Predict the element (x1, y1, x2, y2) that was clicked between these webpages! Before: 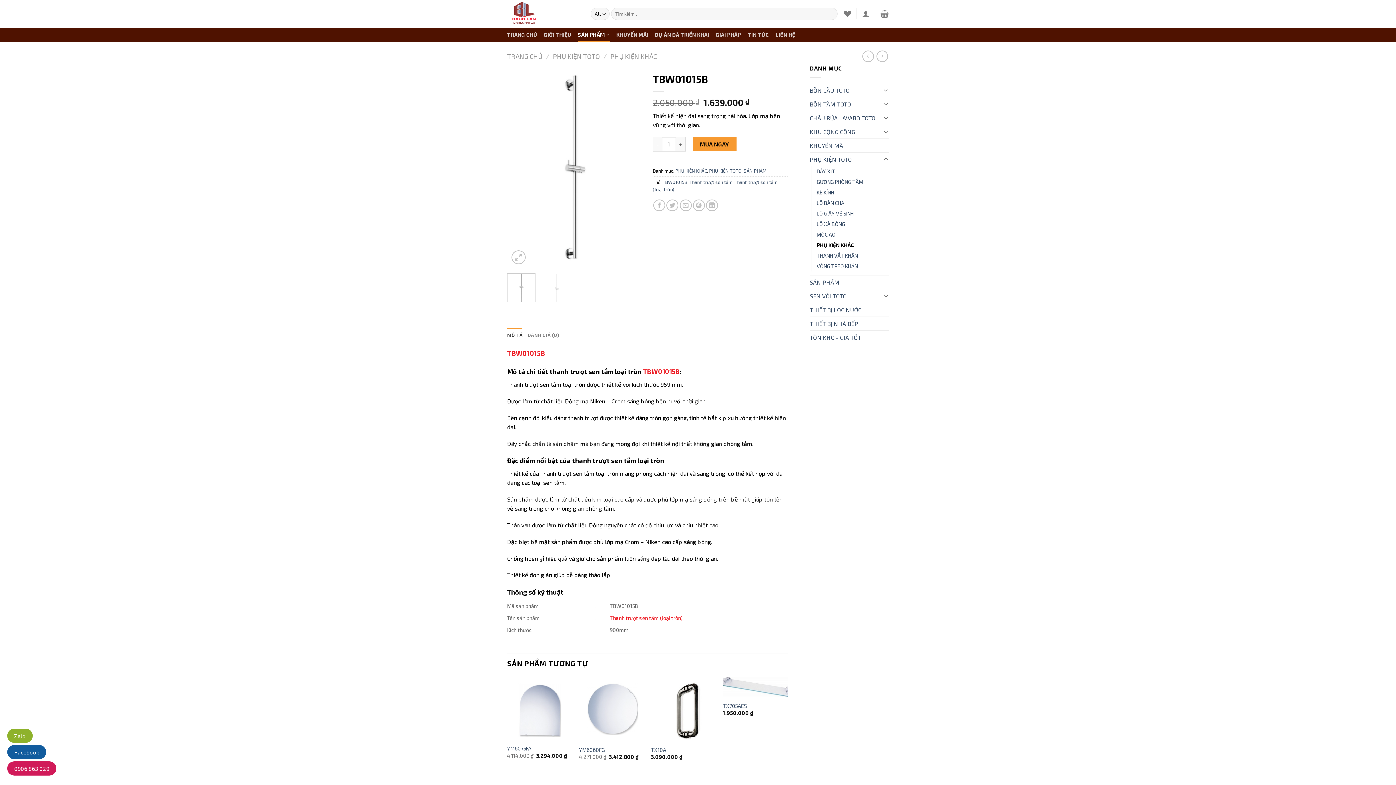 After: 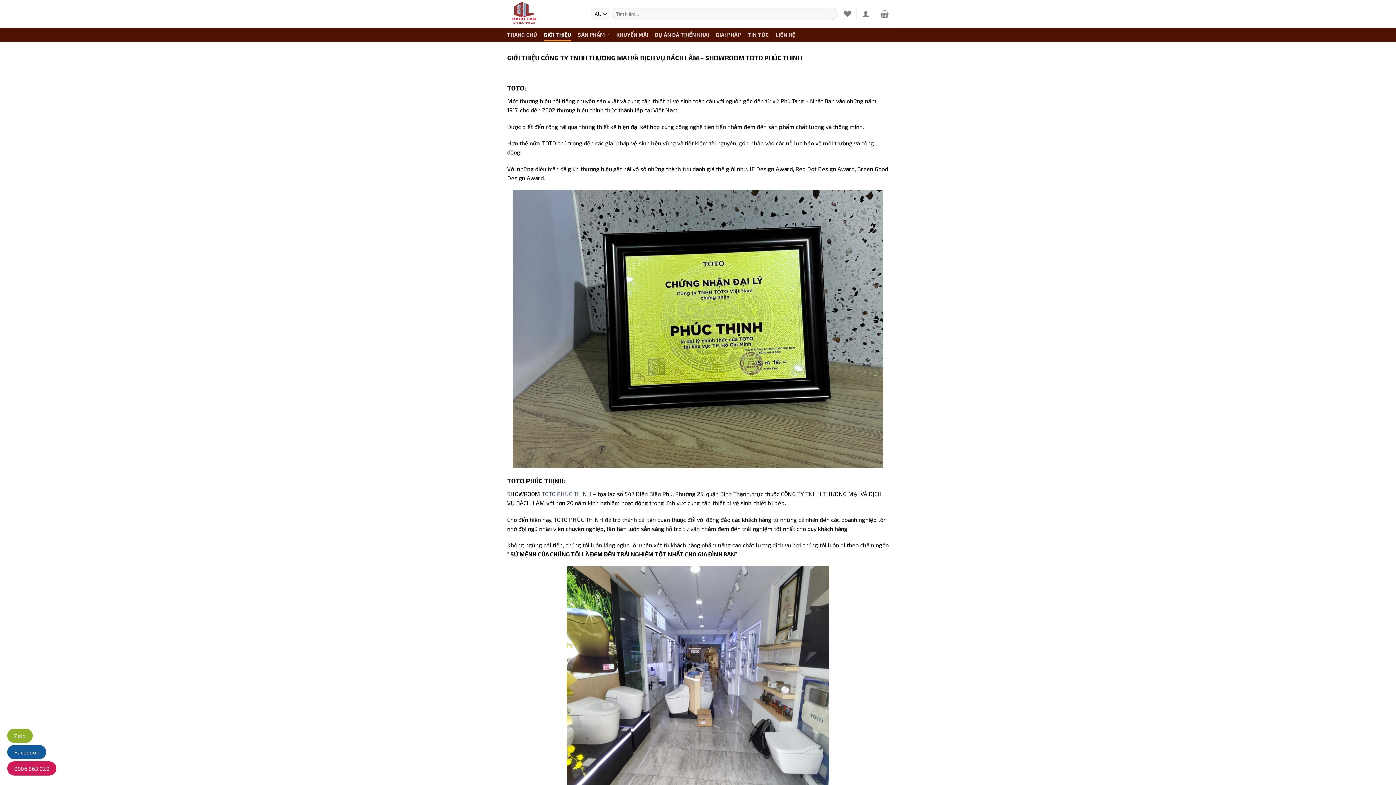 Action: bbox: (543, 28, 571, 41) label: GIỚI THIỆU